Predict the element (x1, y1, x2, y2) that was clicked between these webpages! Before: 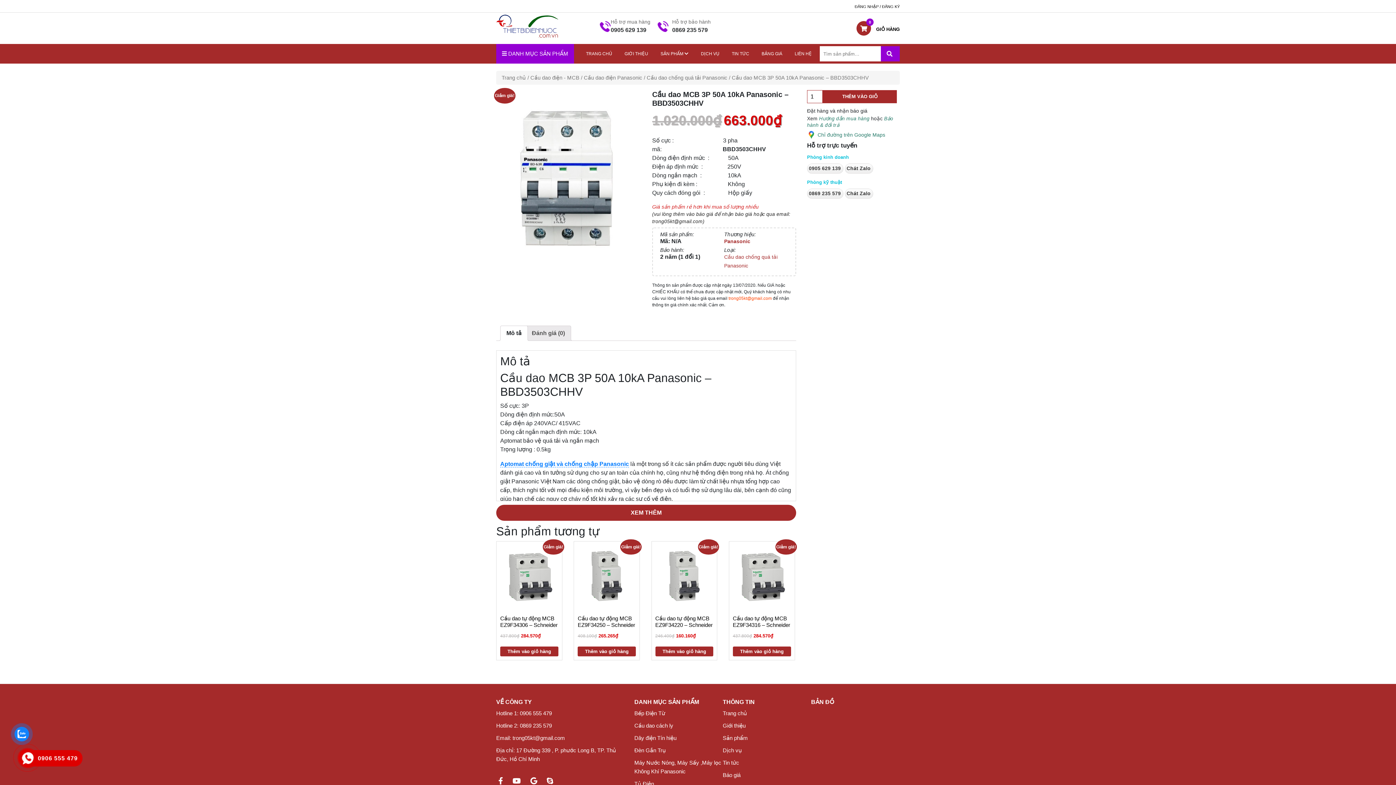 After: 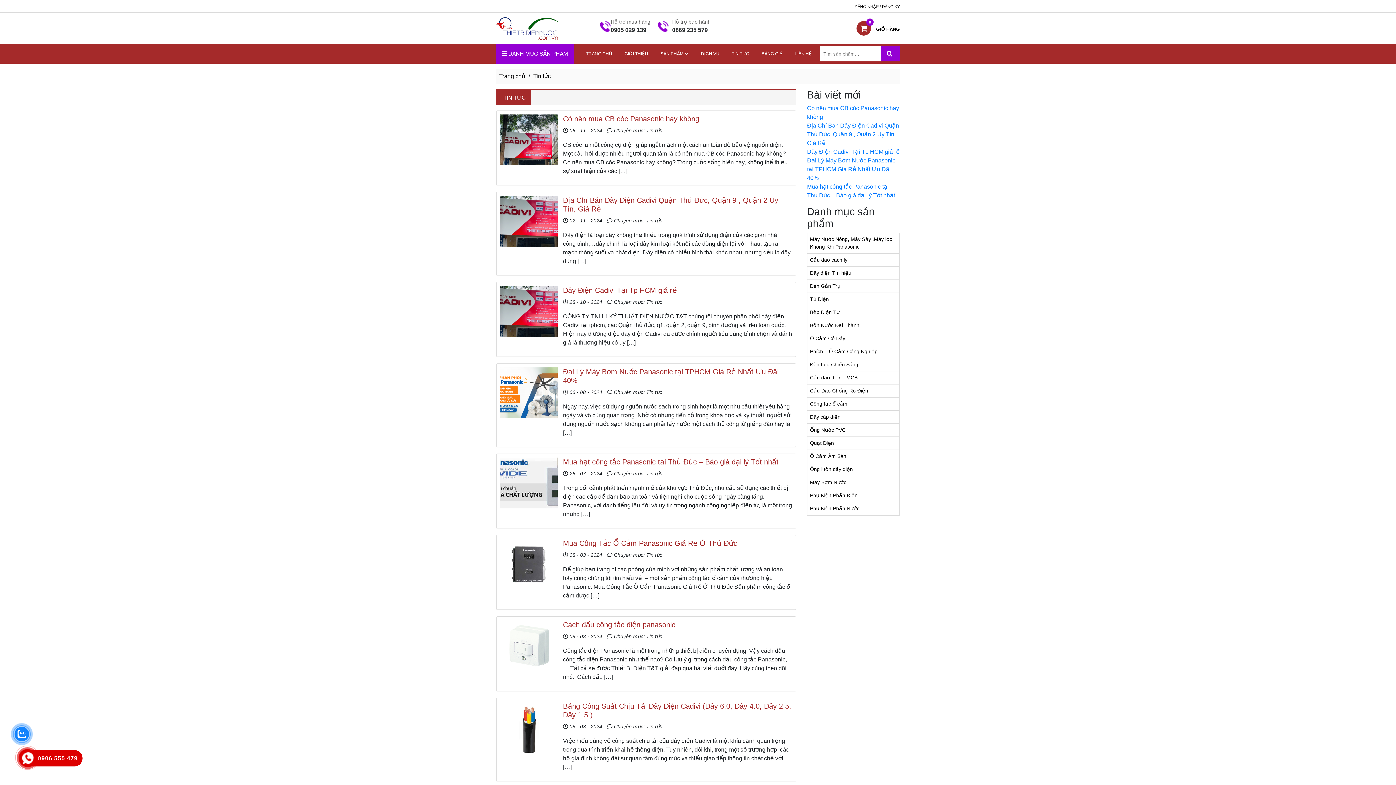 Action: bbox: (725, 44, 755, 63) label: TIN TỨC